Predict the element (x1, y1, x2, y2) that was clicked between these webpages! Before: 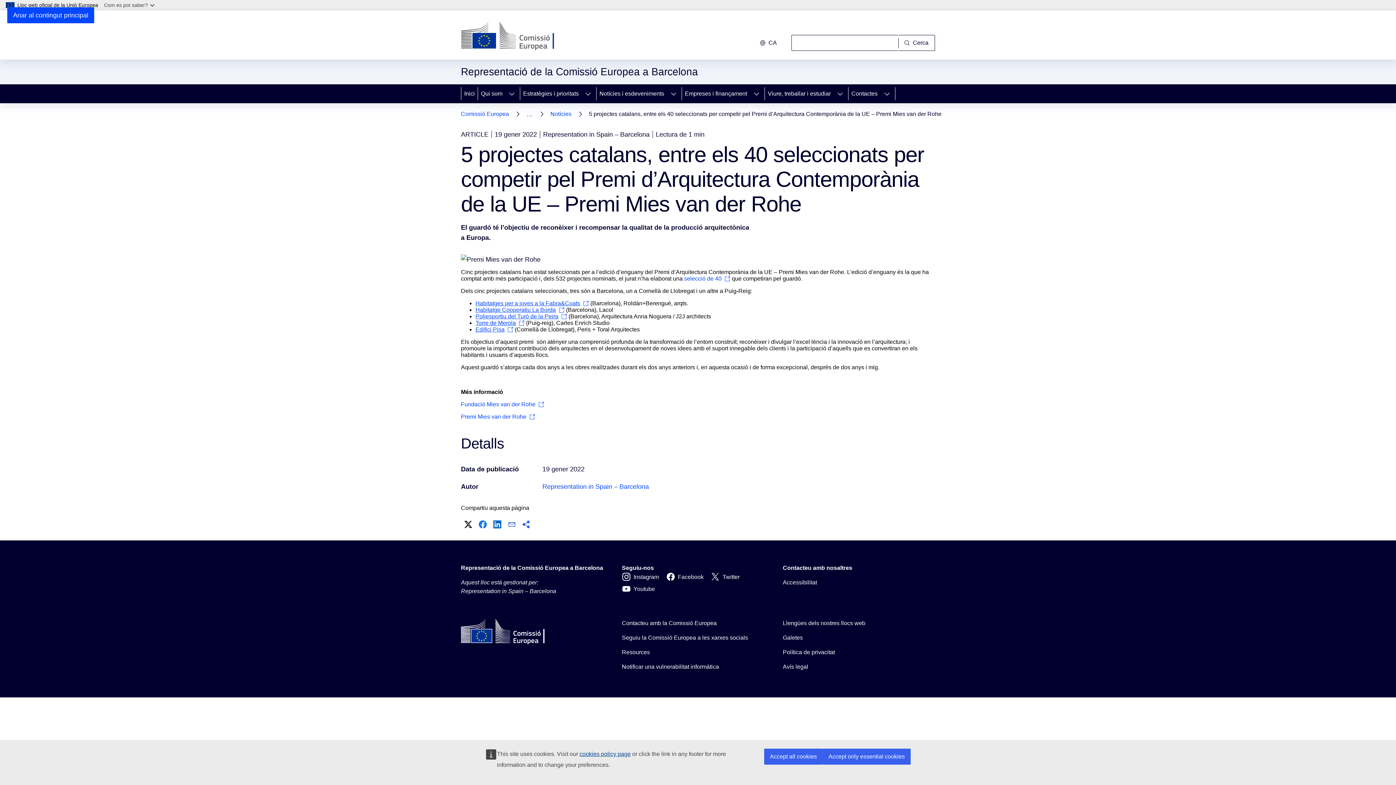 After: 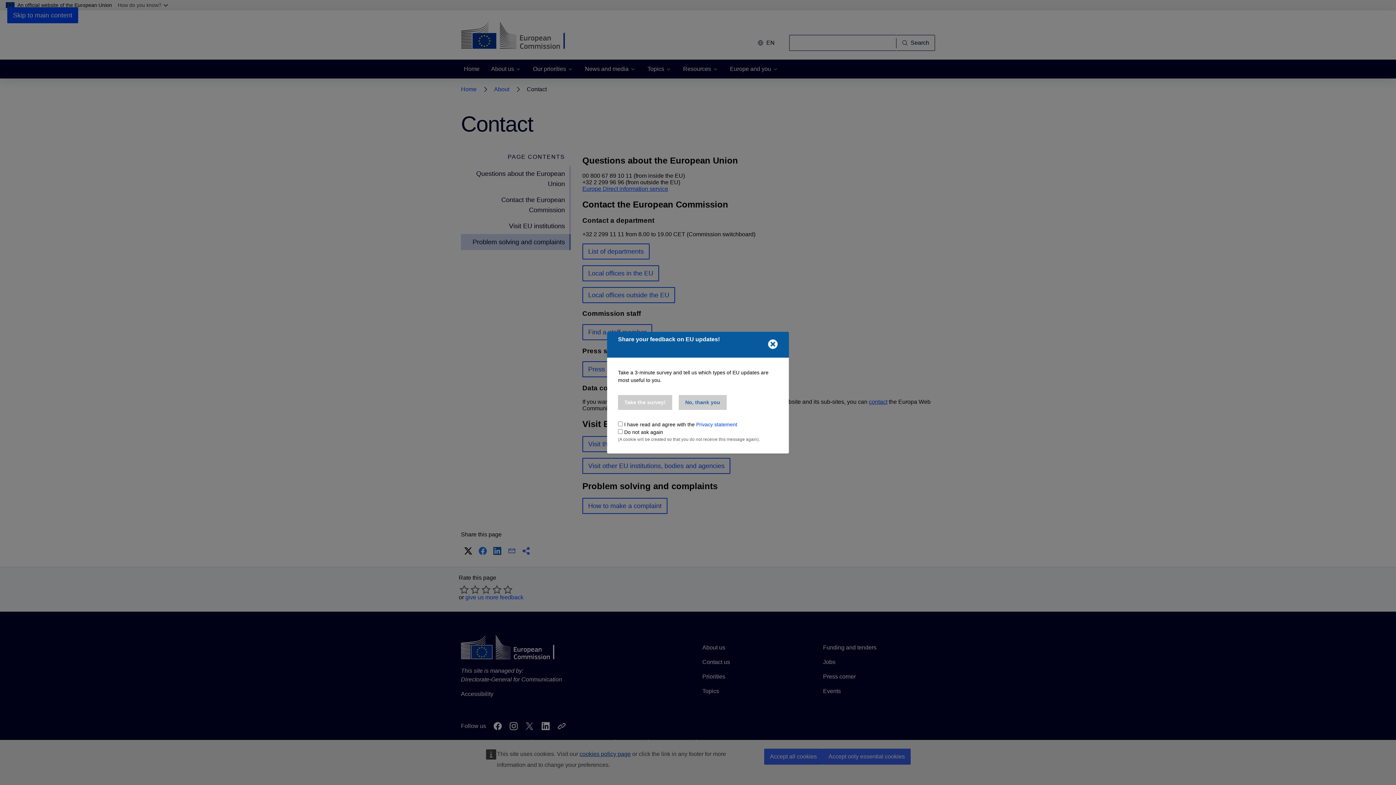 Action: bbox: (622, 619, 716, 628) label: Contacteu amb la Comissió Europea